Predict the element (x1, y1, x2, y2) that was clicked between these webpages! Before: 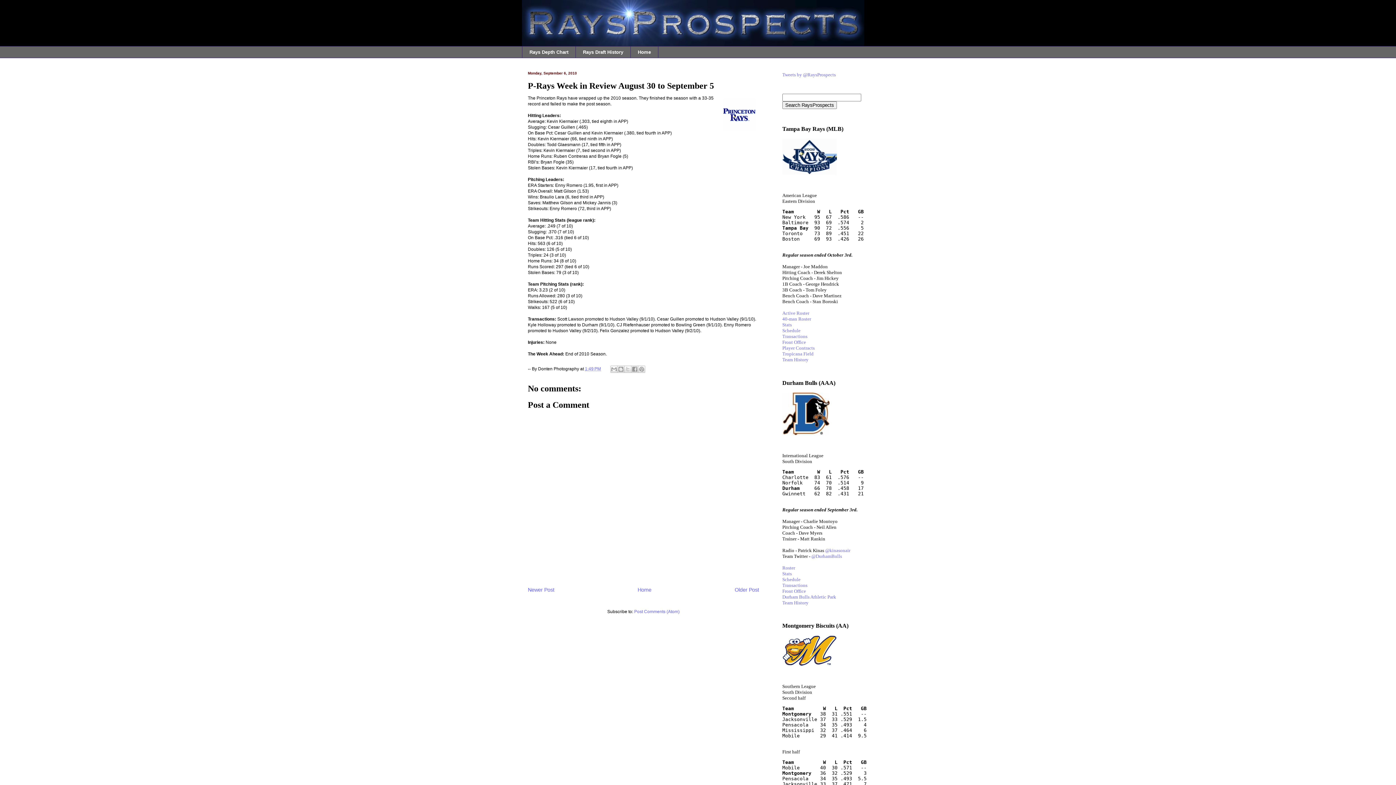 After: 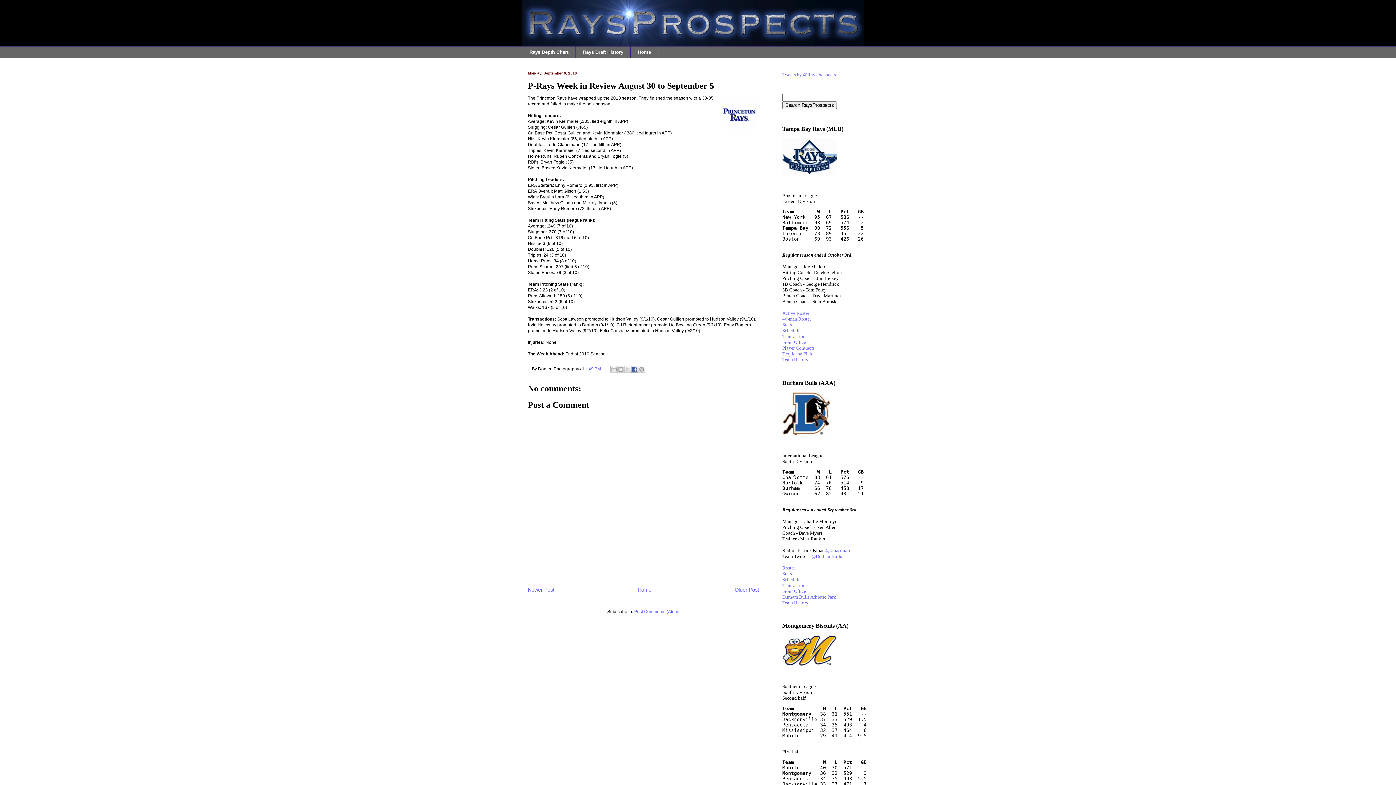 Action: bbox: (631, 365, 638, 372) label: Share to Facebook